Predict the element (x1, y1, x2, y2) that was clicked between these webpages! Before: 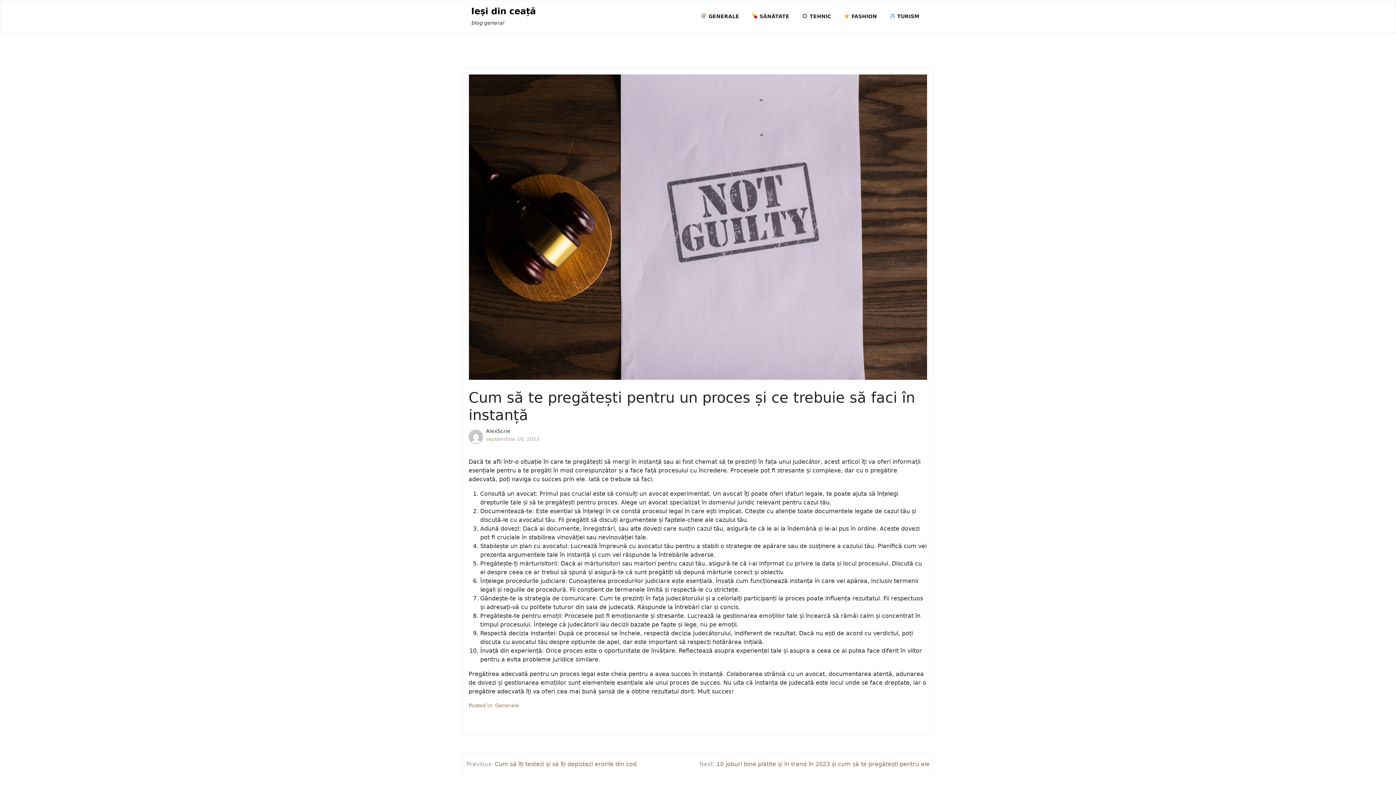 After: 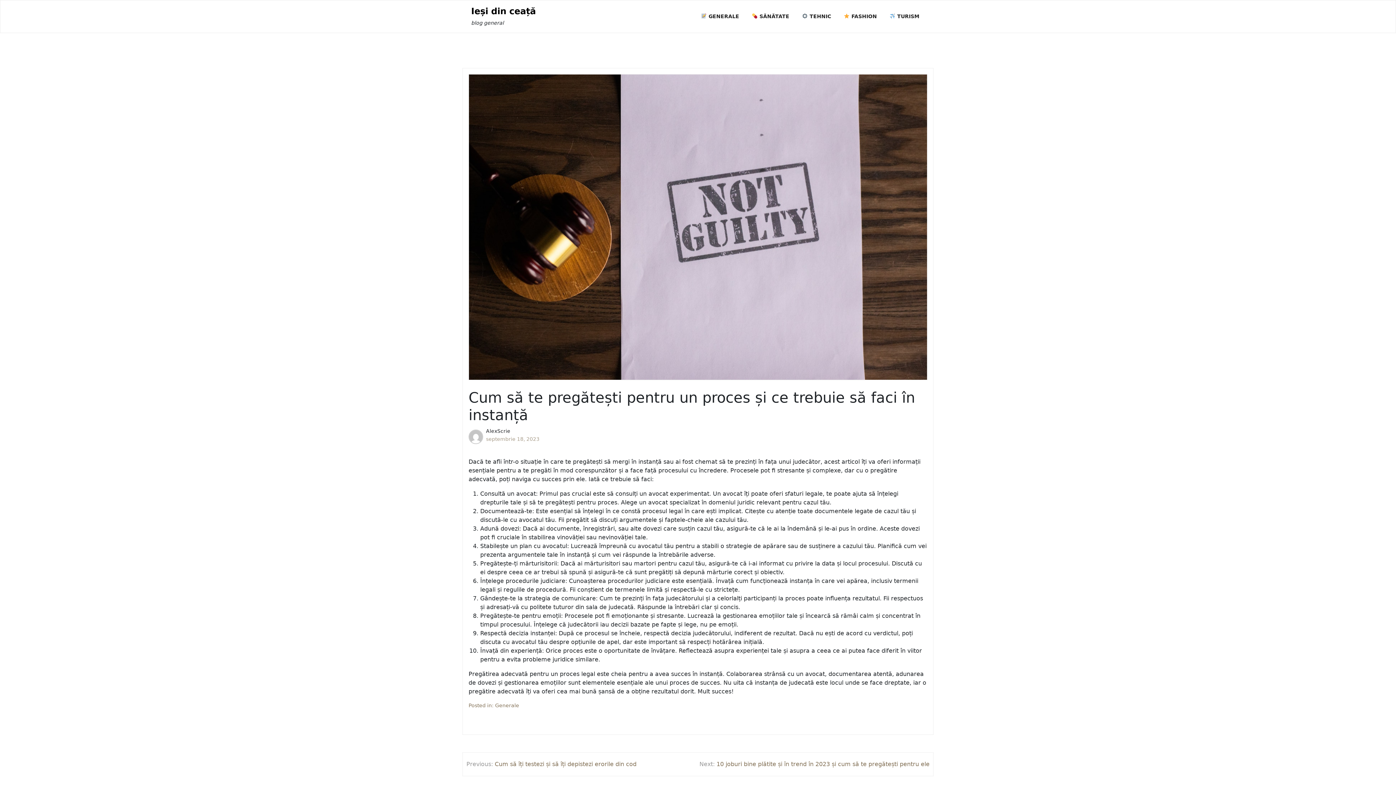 Action: label: septembrie 18, 2023 bbox: (486, 435, 539, 443)